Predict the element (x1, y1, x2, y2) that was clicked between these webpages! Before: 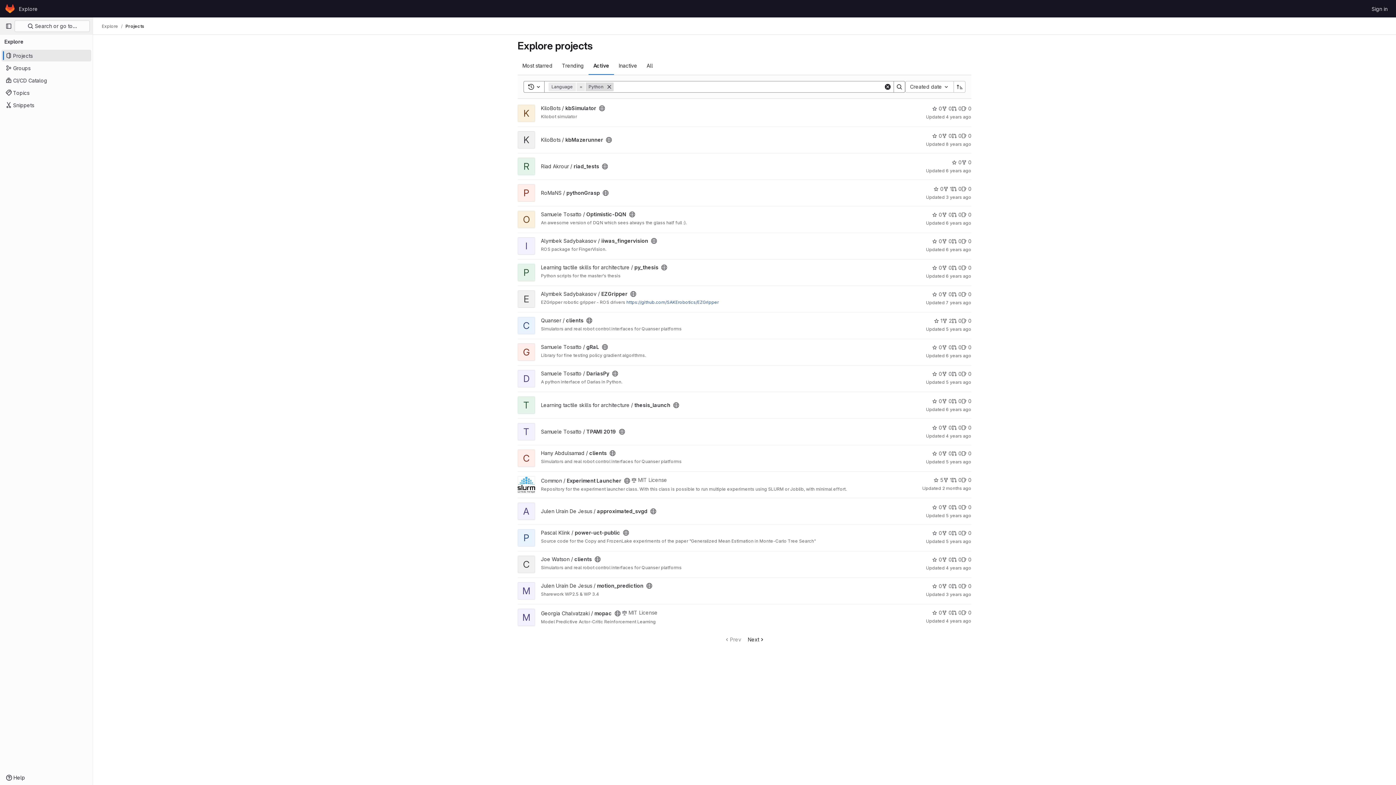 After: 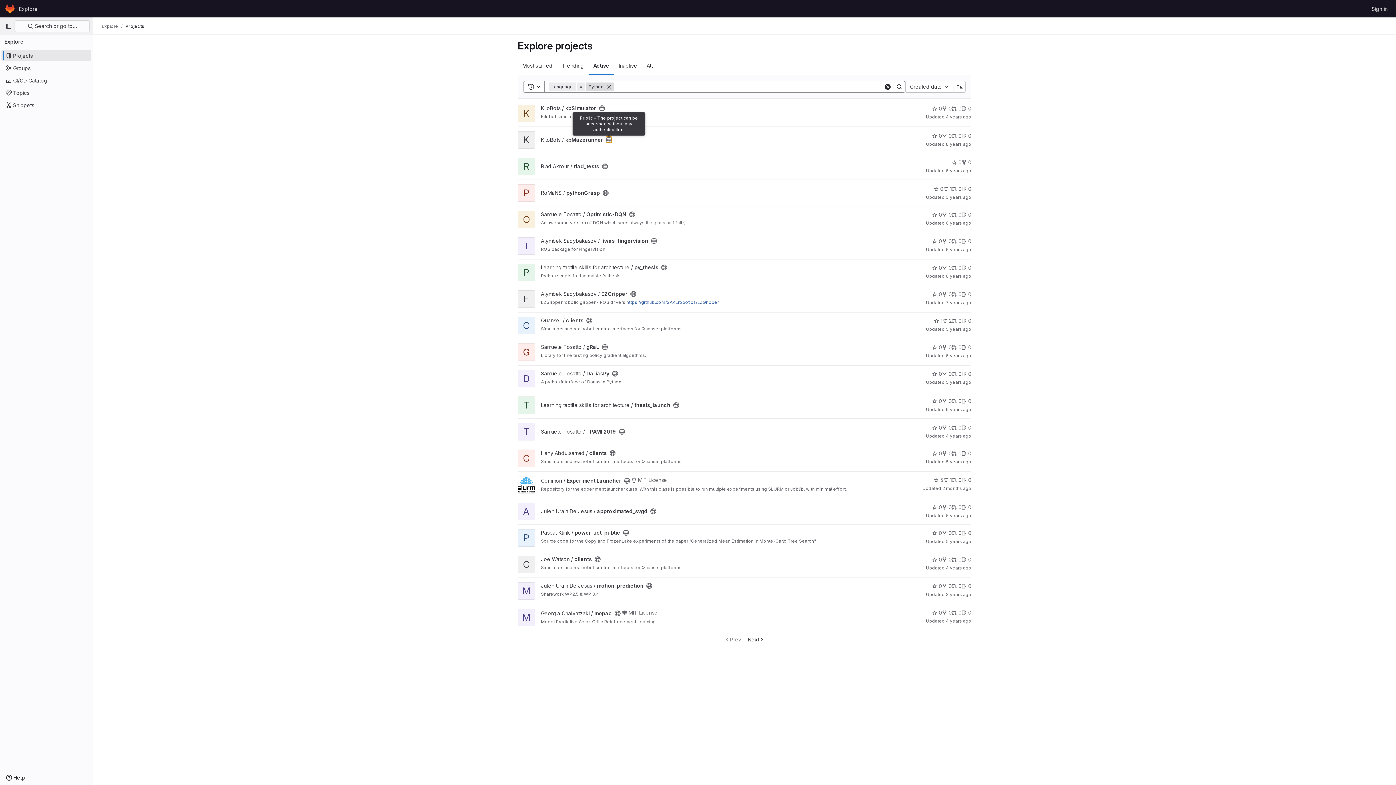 Action: bbox: (606, 137, 612, 142) label: Public - The project can be accessed without any authentication.